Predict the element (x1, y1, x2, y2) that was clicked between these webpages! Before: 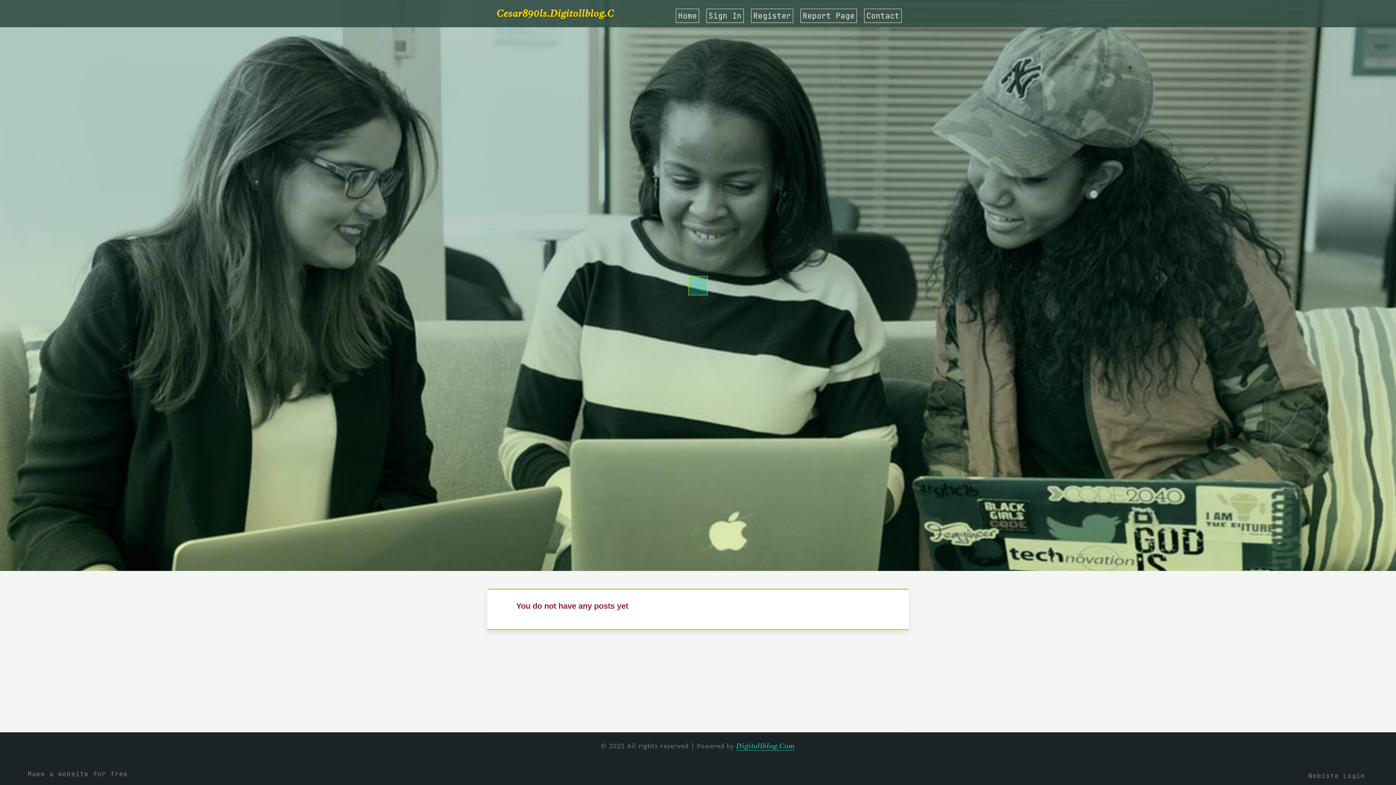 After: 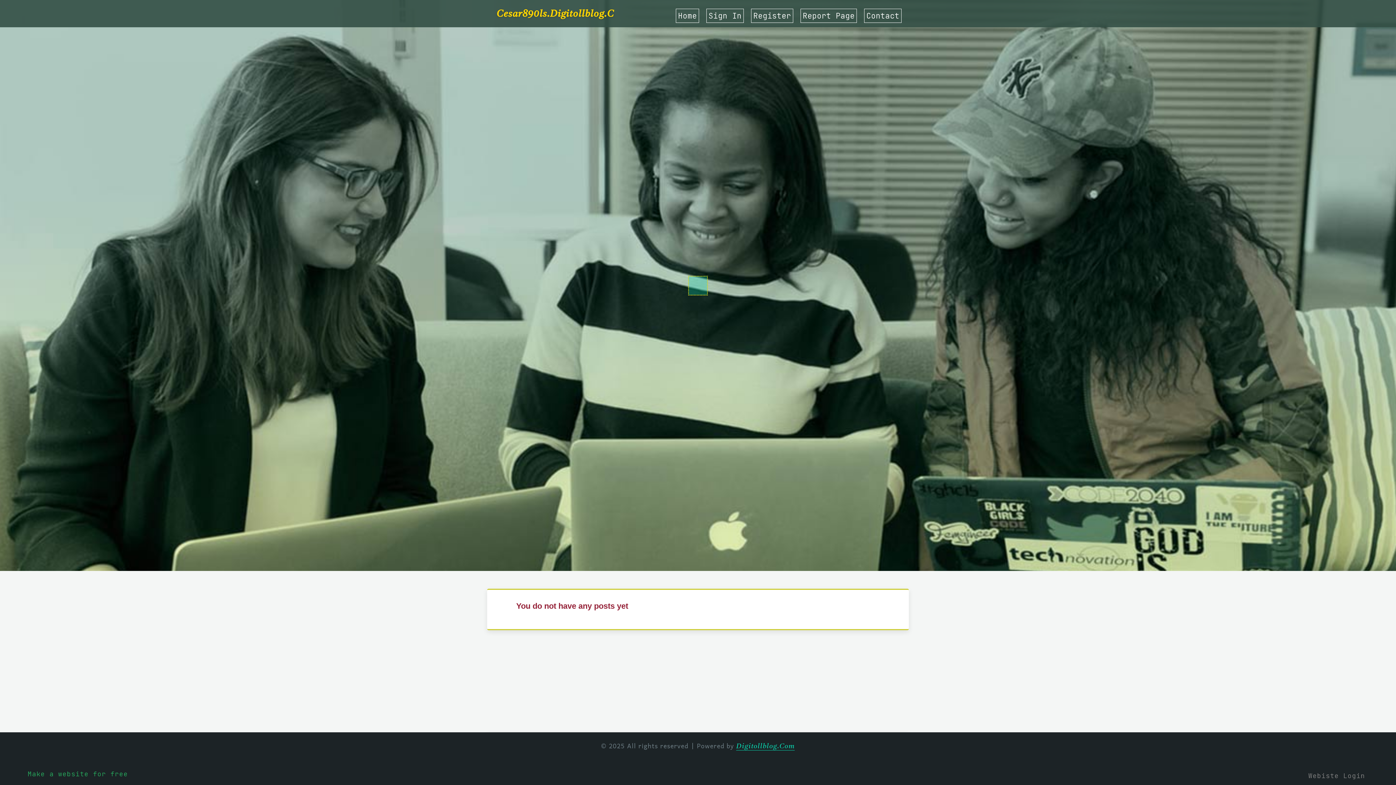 Action: label: Make a website for free bbox: (27, 770, 131, 778)